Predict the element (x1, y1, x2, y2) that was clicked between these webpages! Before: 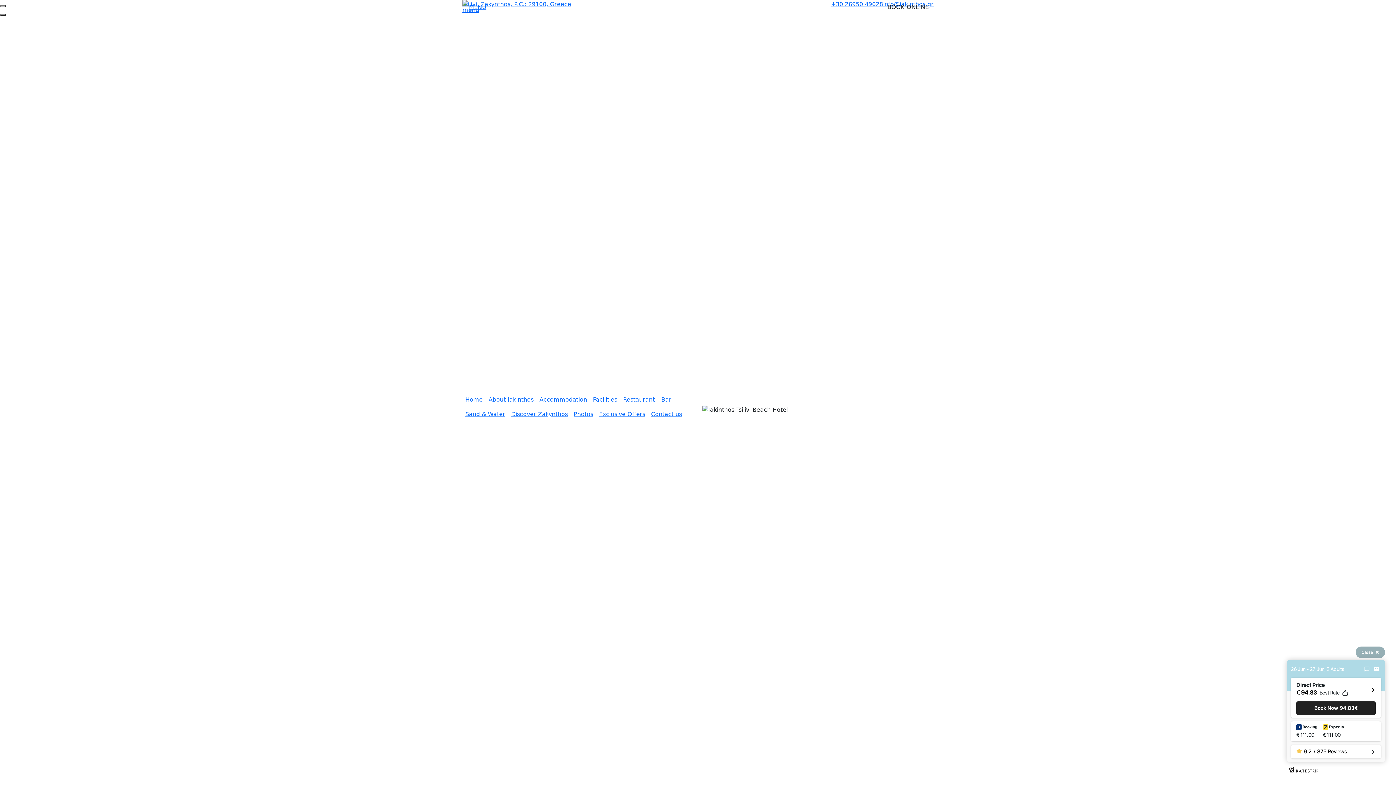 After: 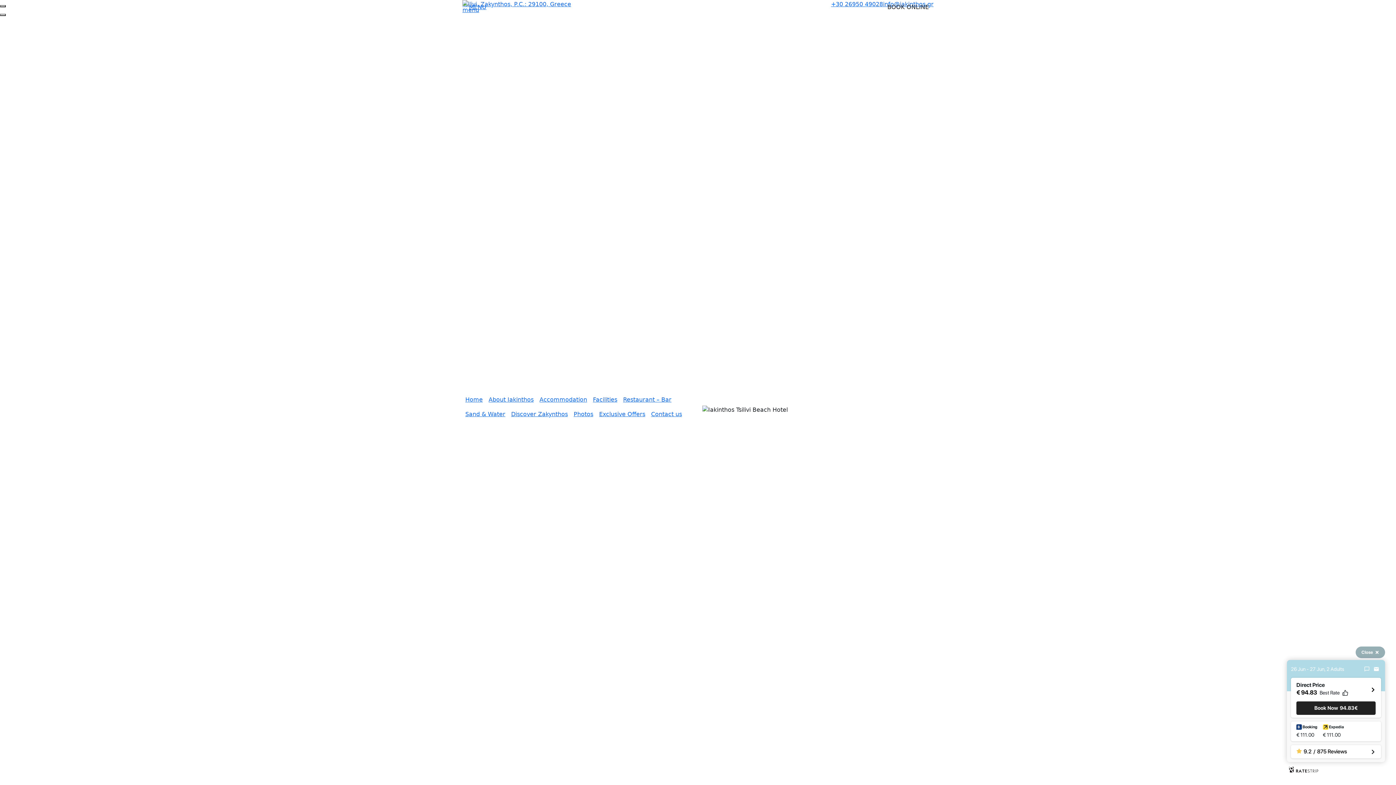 Action: label: Sand & Water bbox: (465, 410, 505, 417)